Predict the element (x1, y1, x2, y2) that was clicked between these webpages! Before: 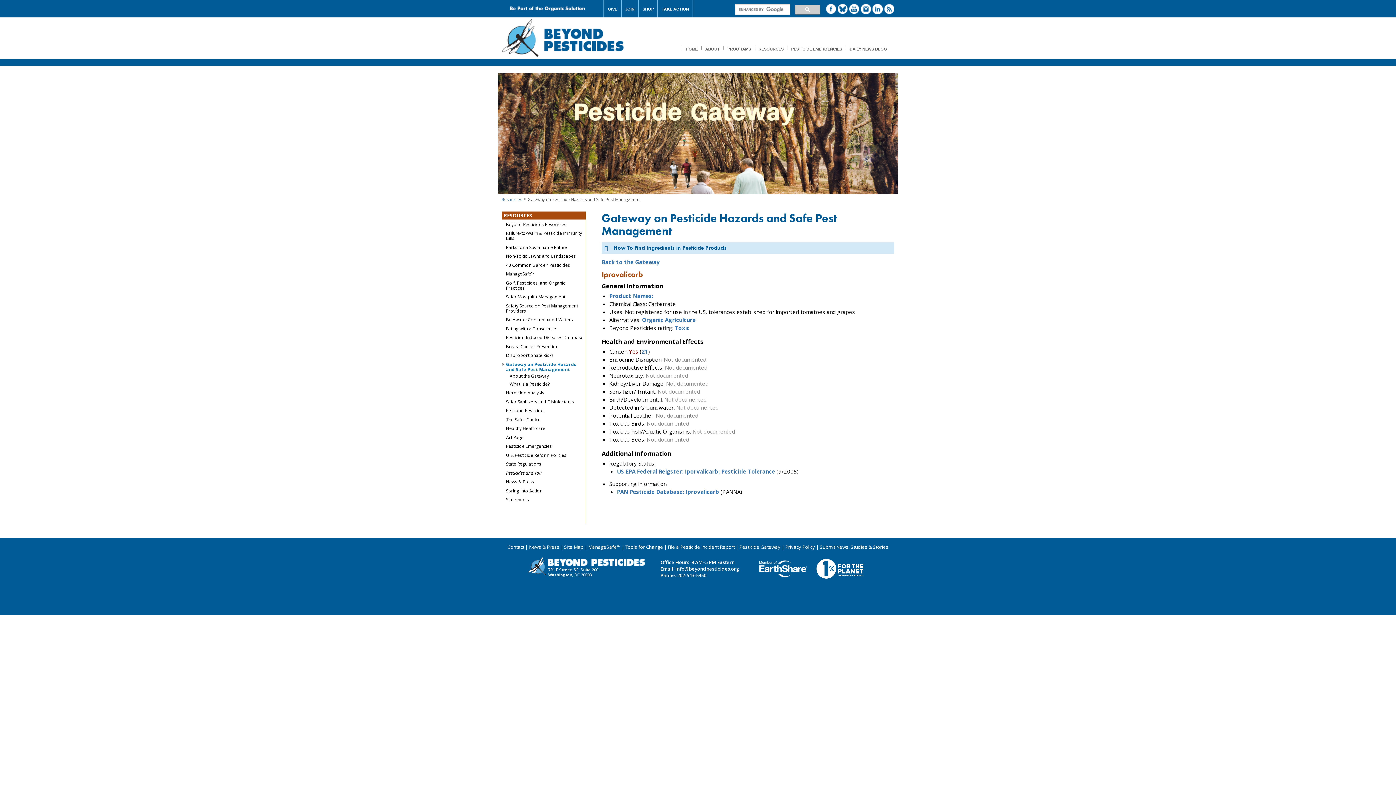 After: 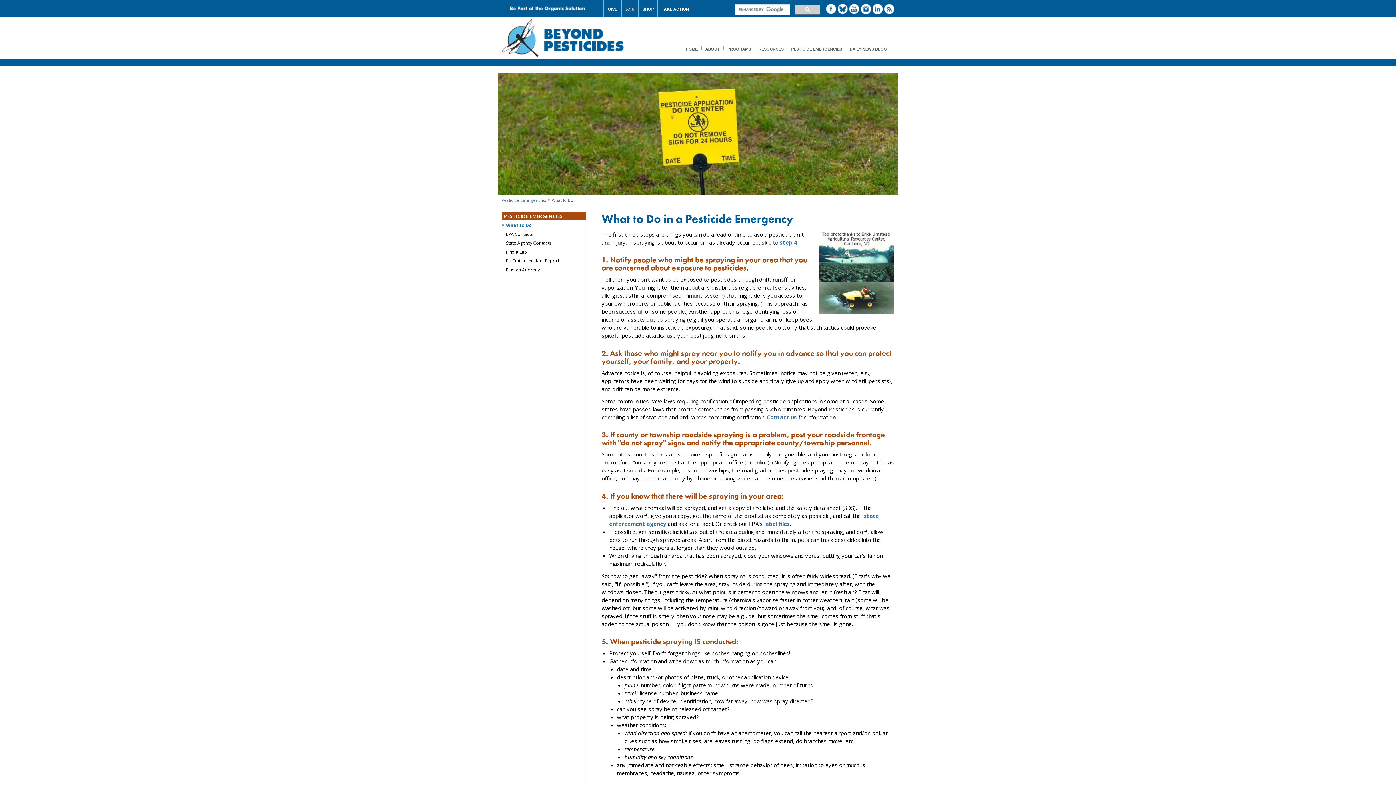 Action: bbox: (668, 544, 734, 550) label: File a Pesticide Incident Report